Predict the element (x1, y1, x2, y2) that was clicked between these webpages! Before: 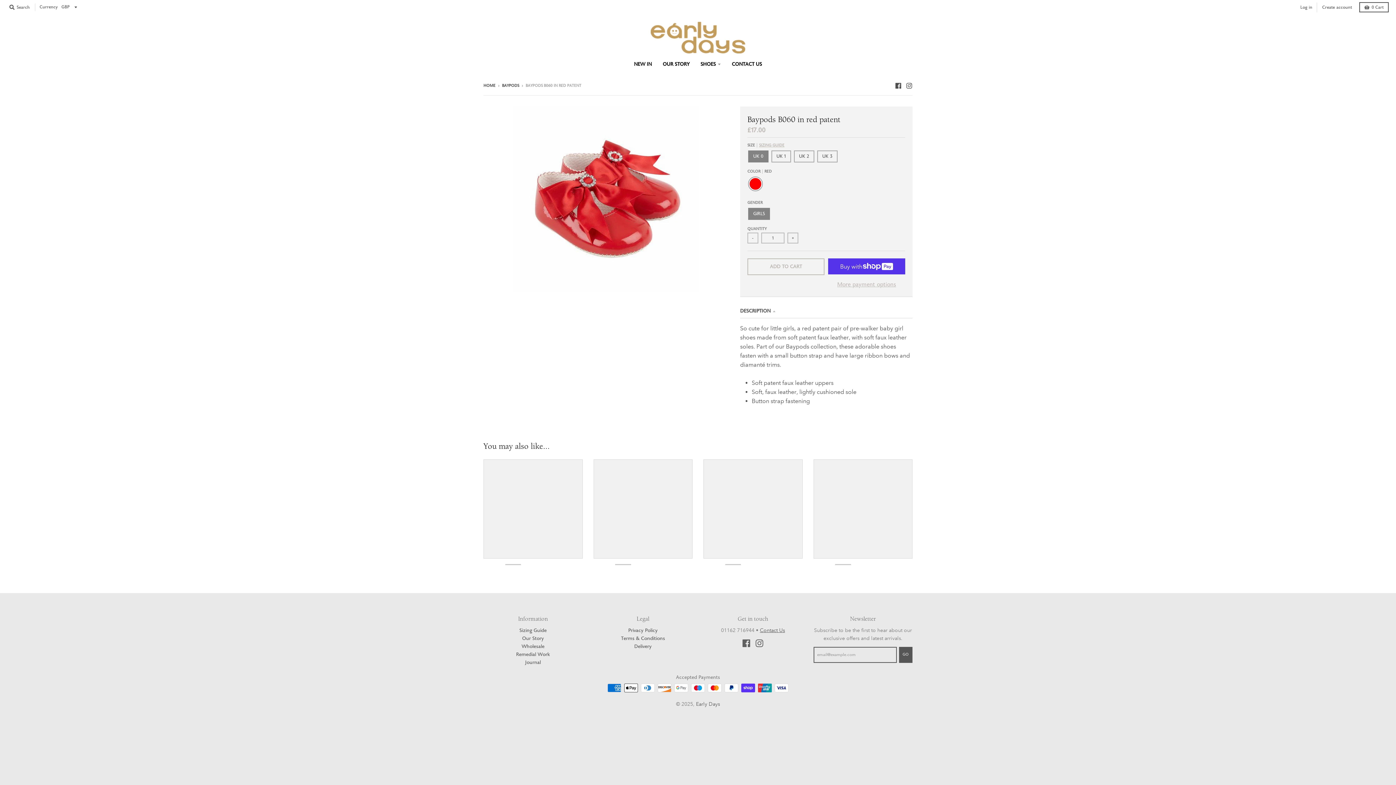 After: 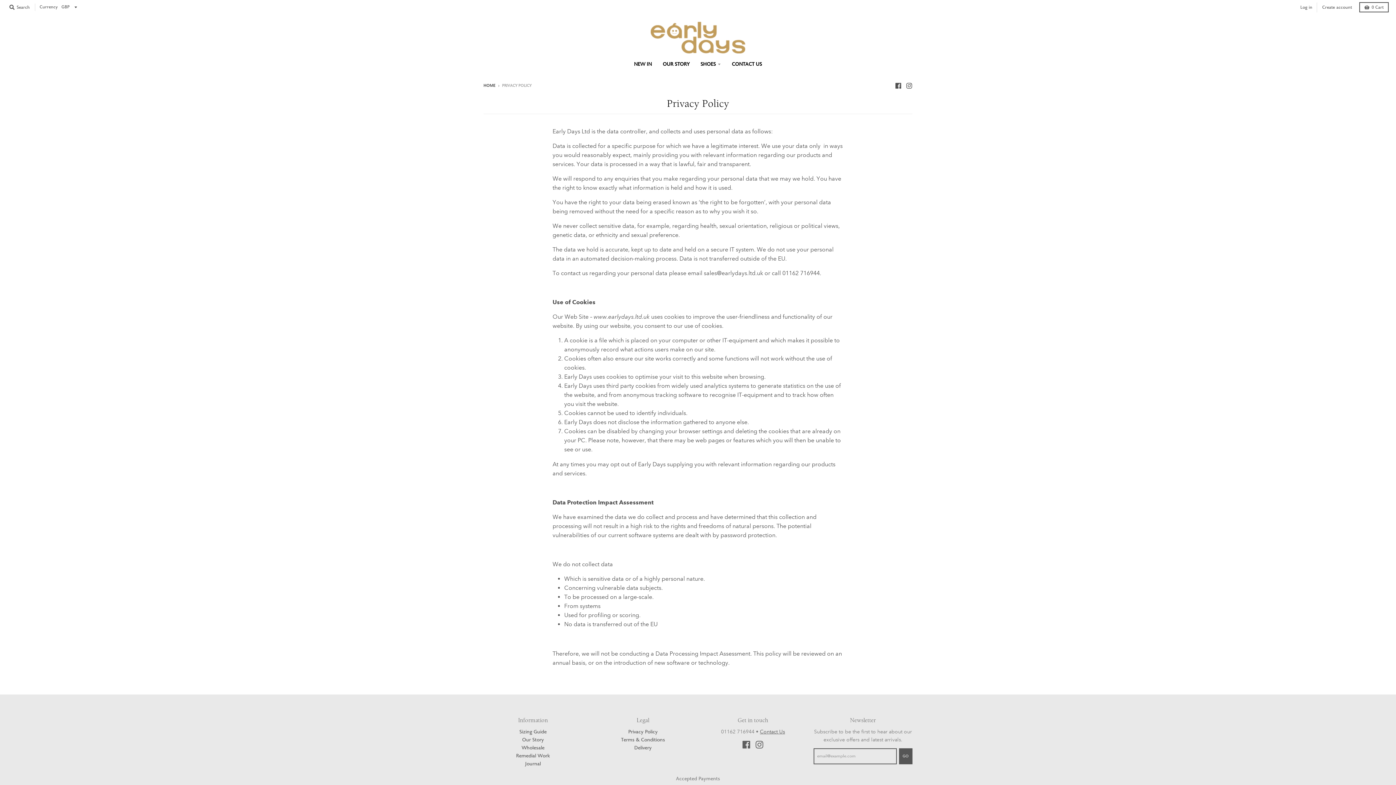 Action: label: Privacy Policy bbox: (628, 627, 657, 634)